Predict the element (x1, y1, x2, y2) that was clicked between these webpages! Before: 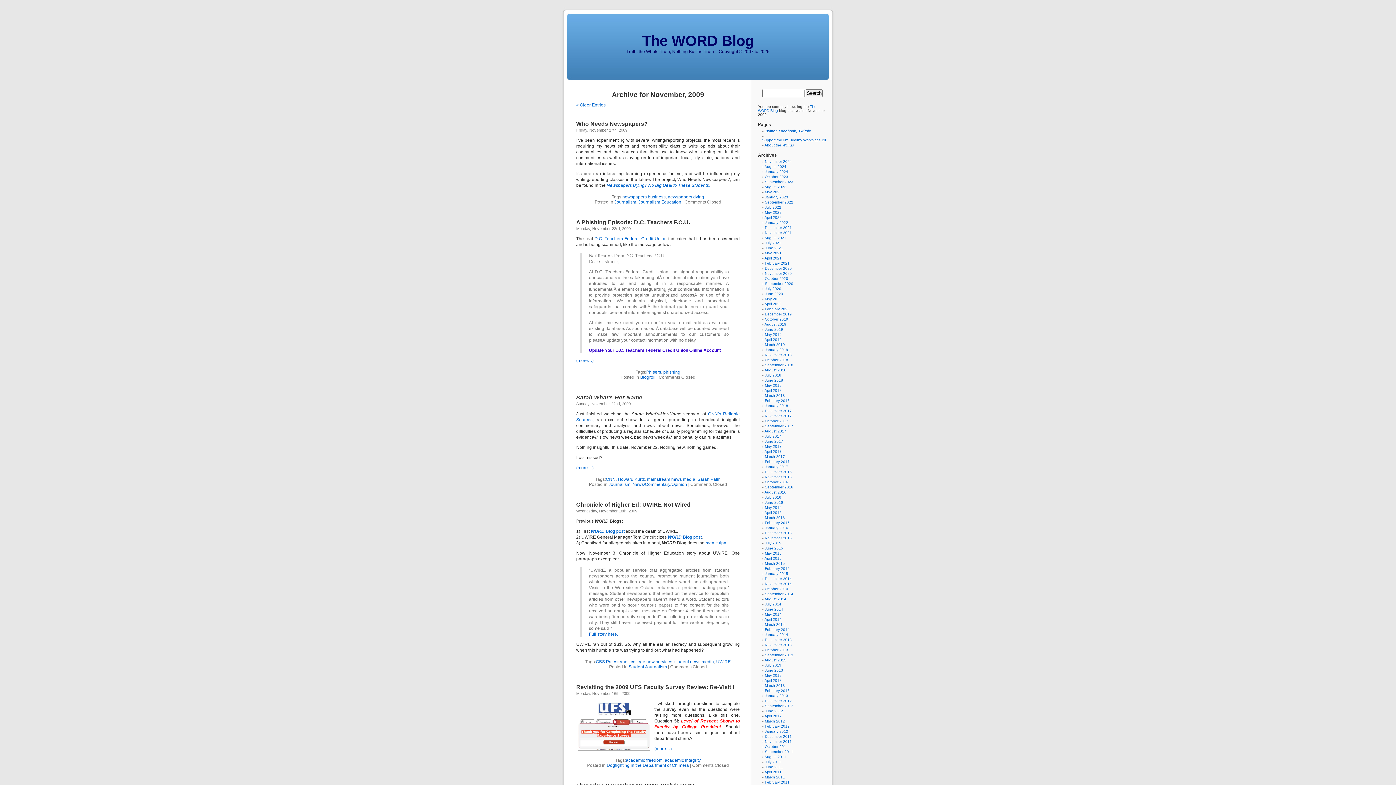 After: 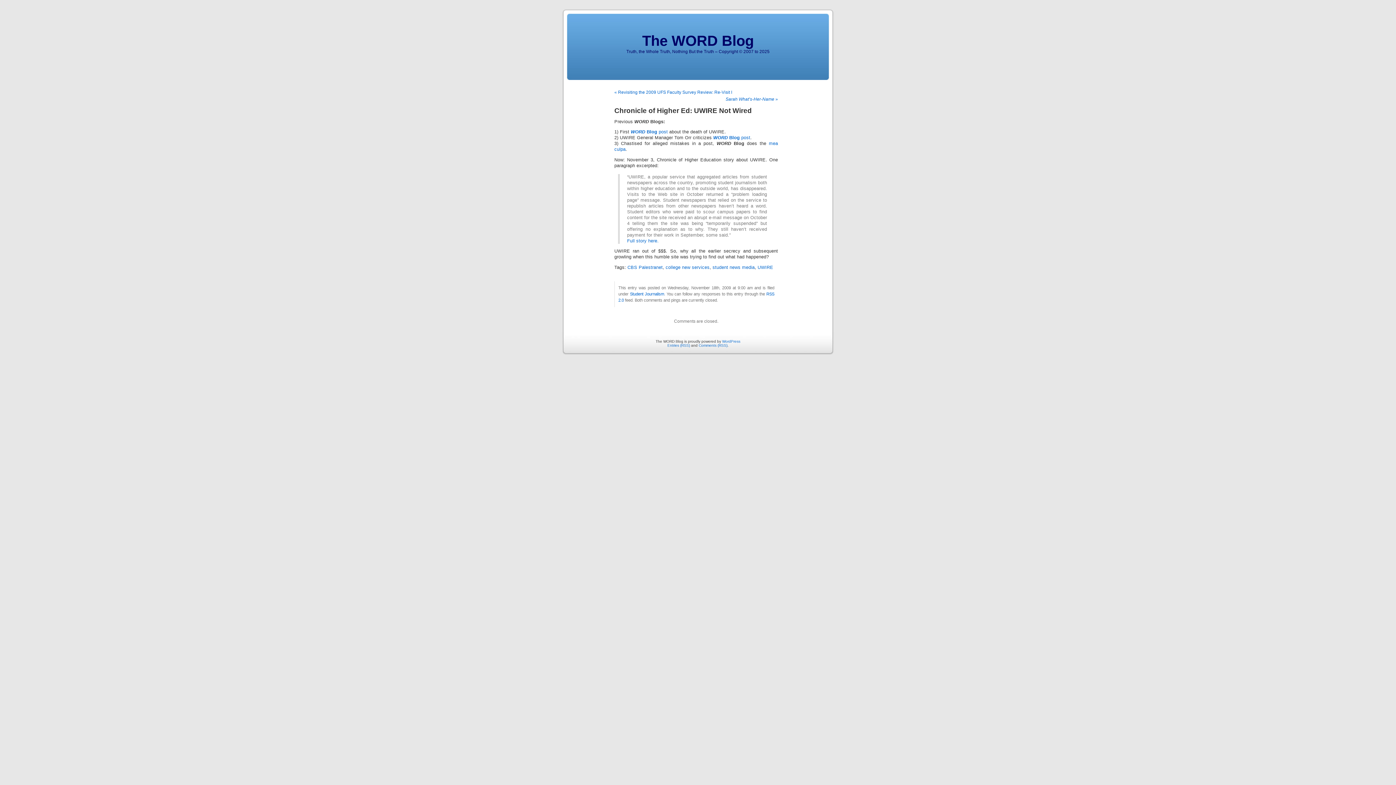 Action: label: Chronicle of Higher Ed: UWIRE Not Wired bbox: (576, 501, 690, 508)